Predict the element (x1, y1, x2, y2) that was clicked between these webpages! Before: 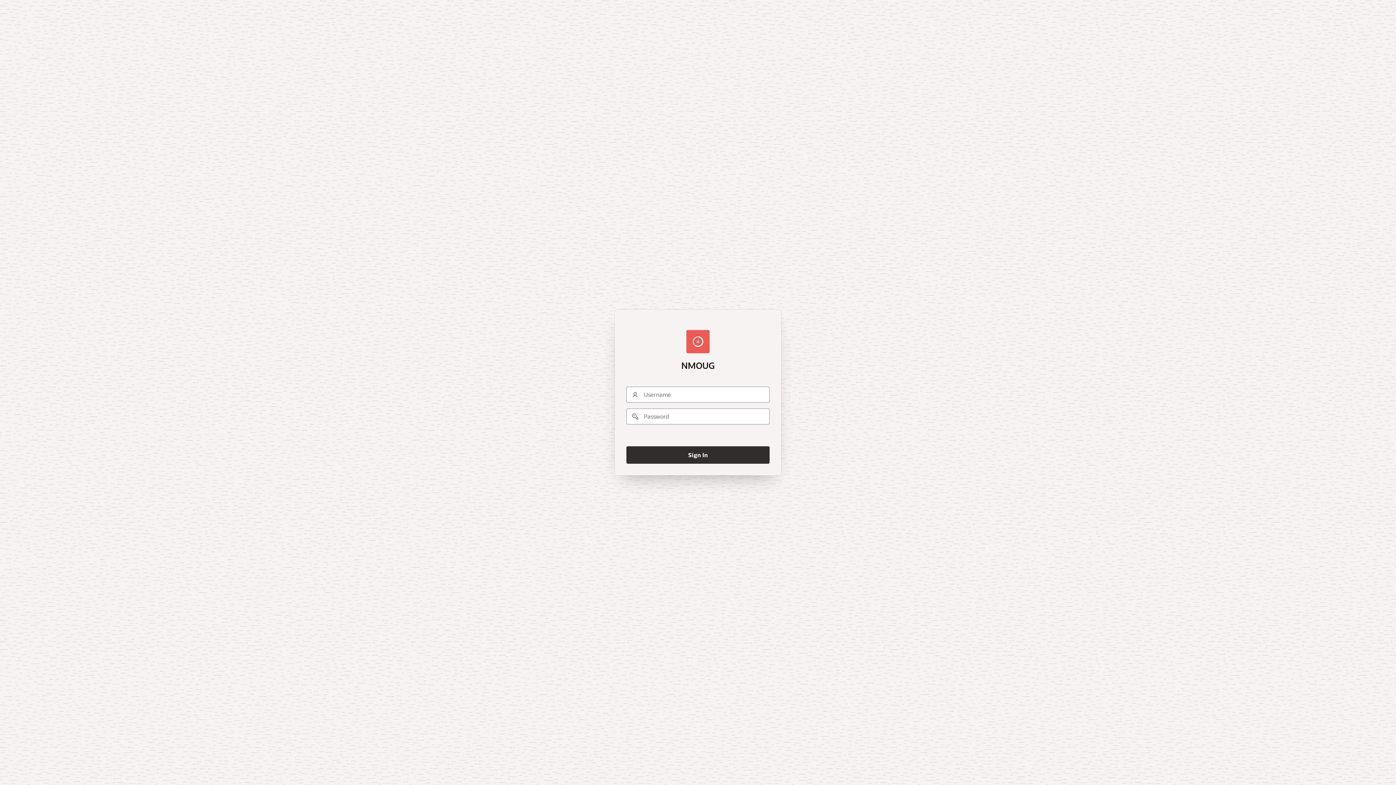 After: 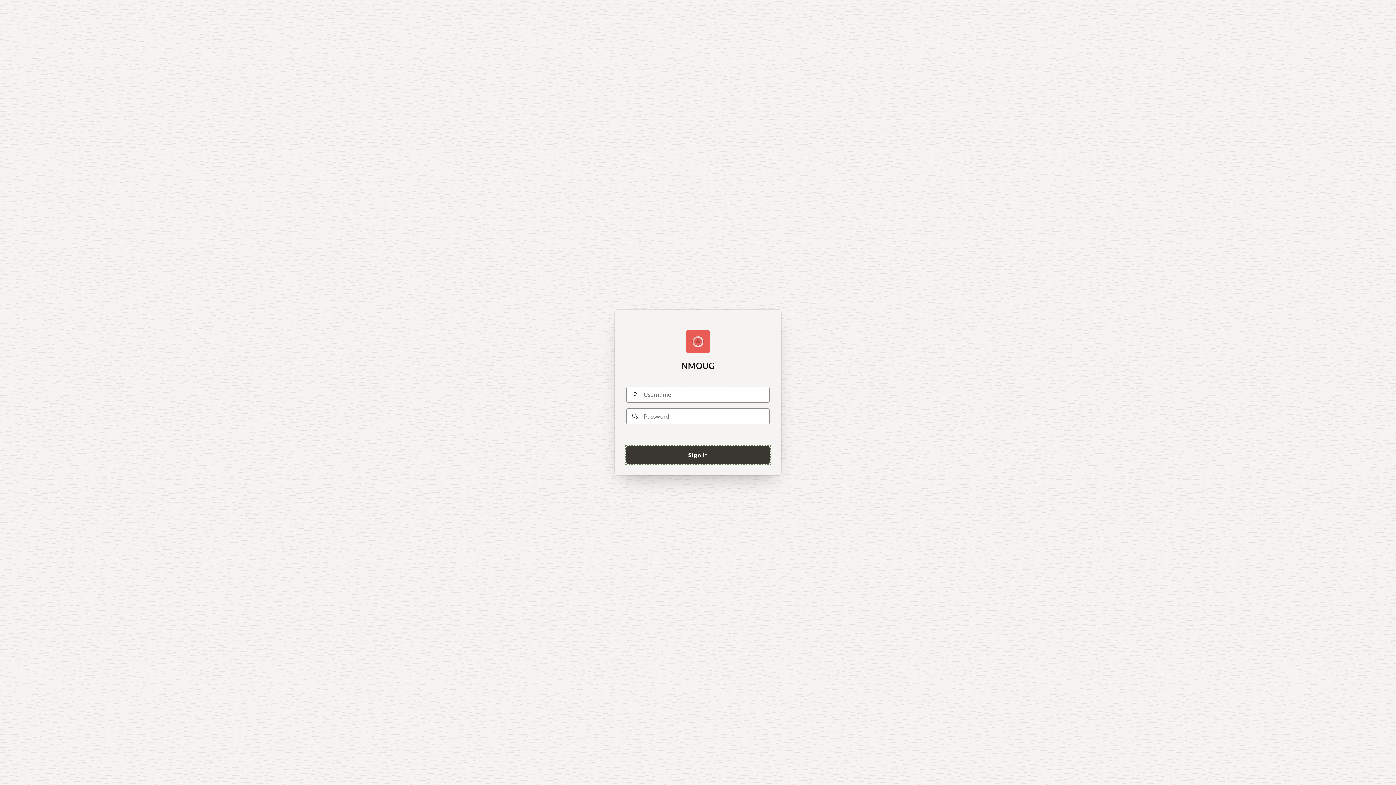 Action: bbox: (626, 446, 769, 464) label: Sign In